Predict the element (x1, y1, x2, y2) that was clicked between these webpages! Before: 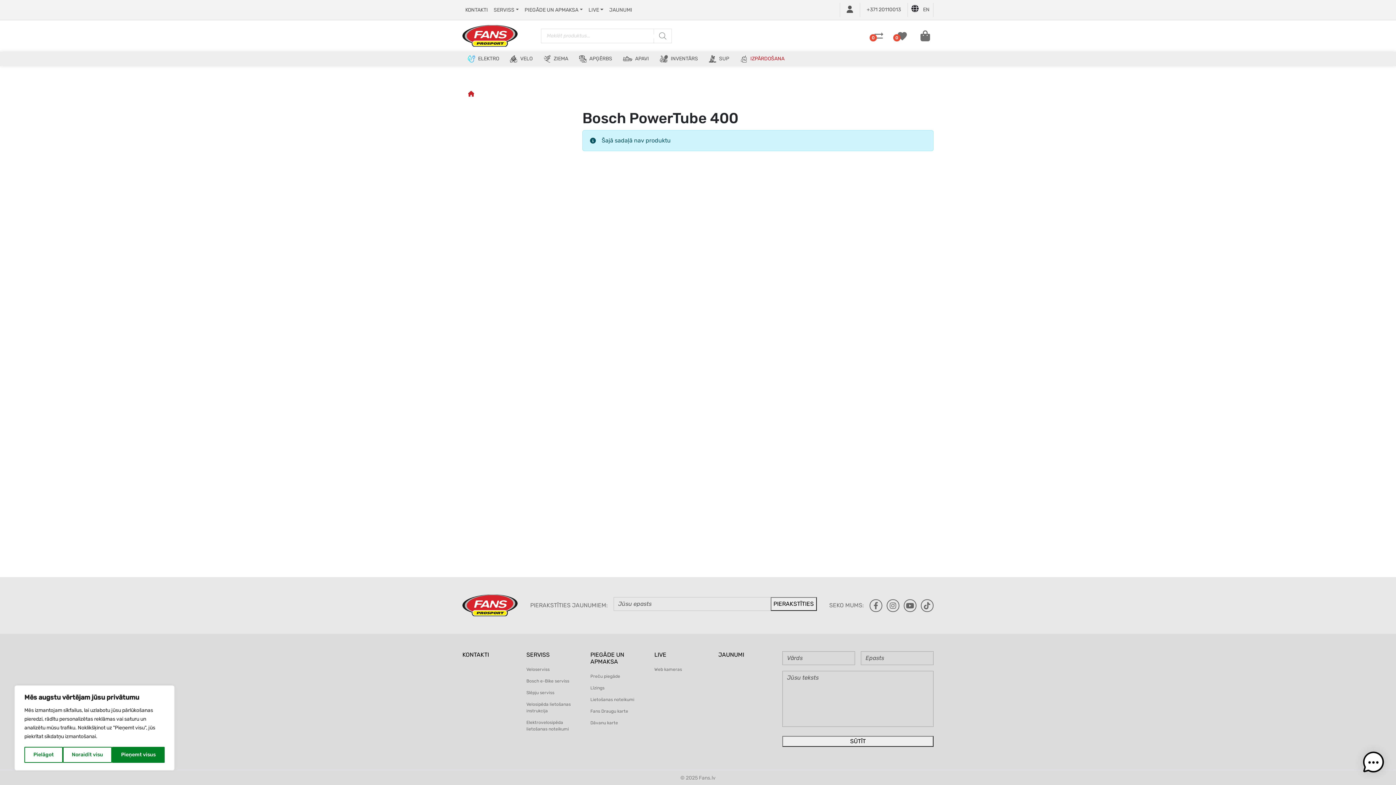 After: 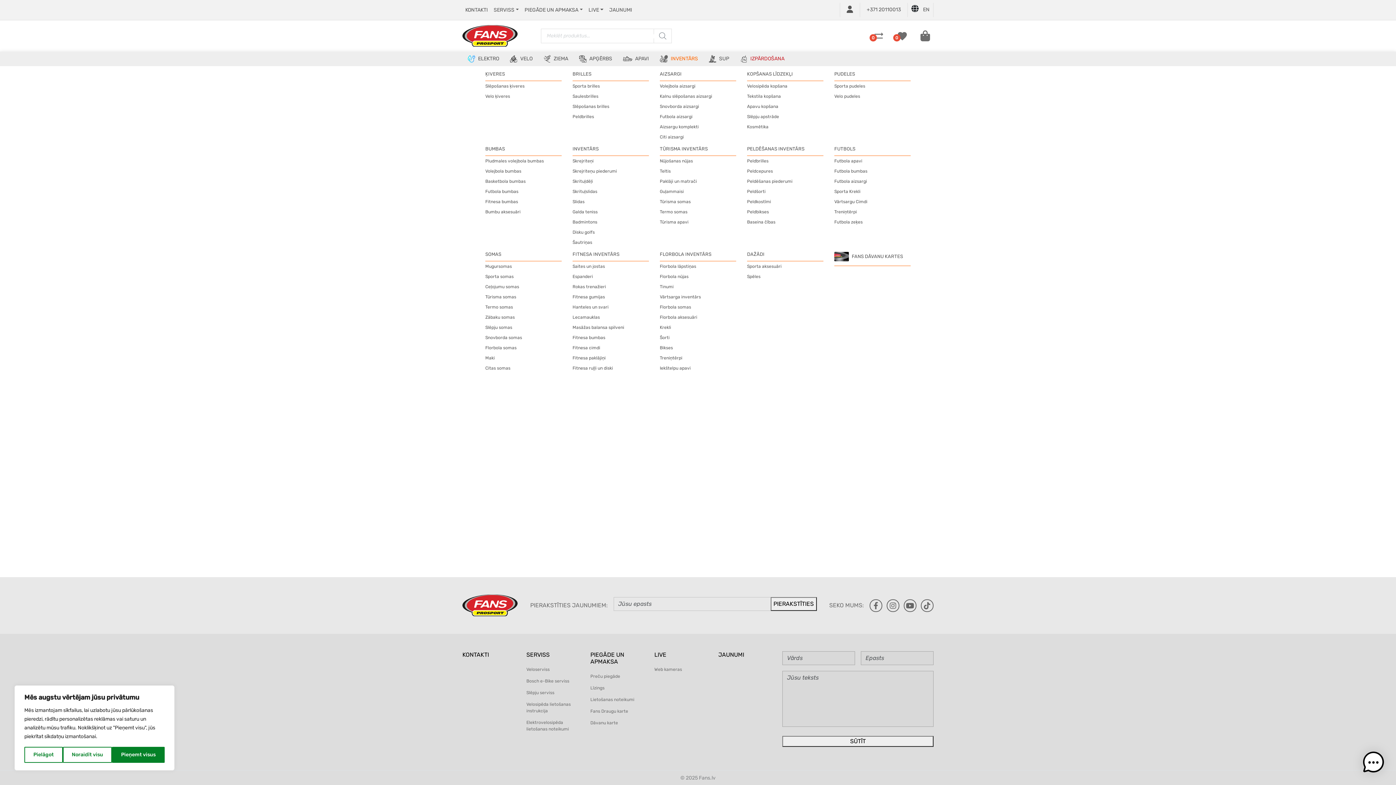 Action: bbox: (660, 54, 698, 62) label: INVENTĀRS